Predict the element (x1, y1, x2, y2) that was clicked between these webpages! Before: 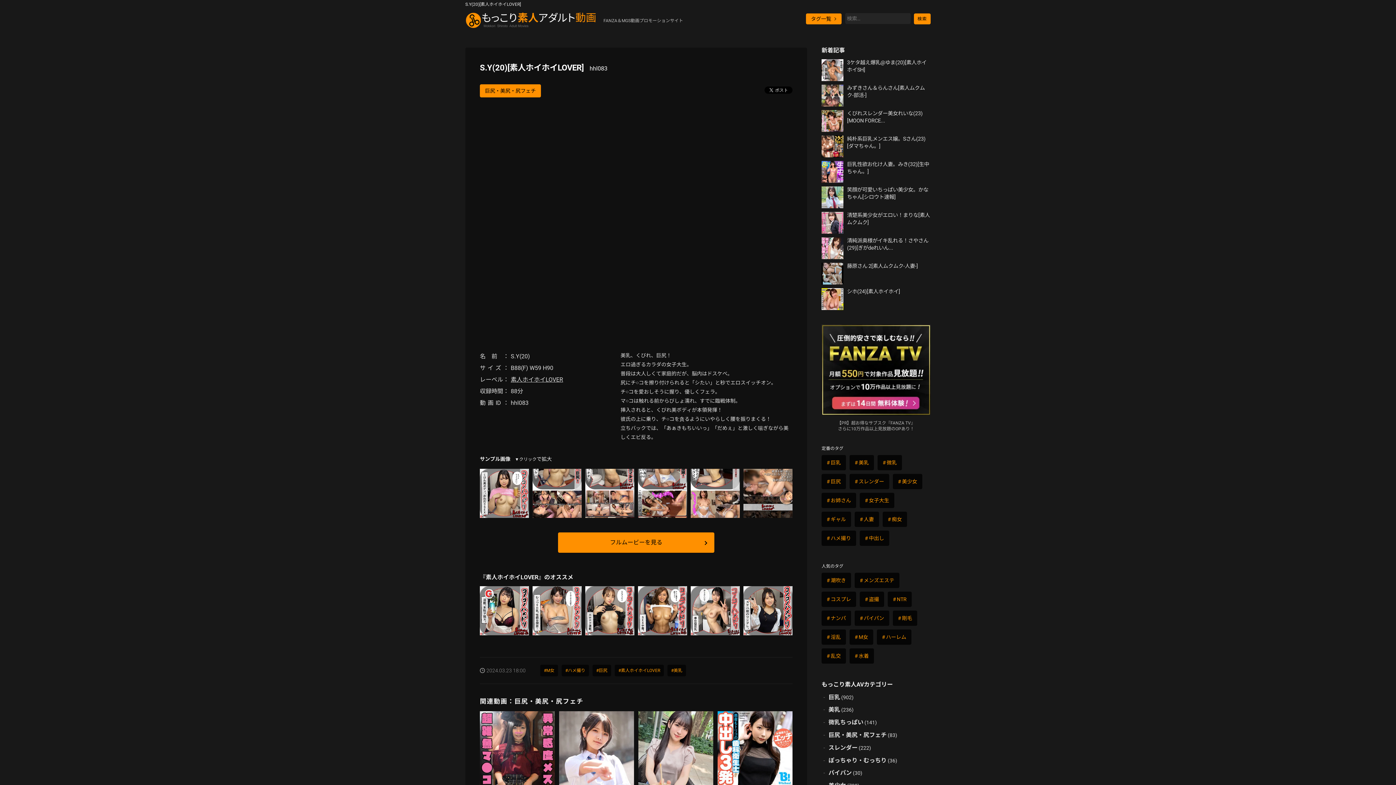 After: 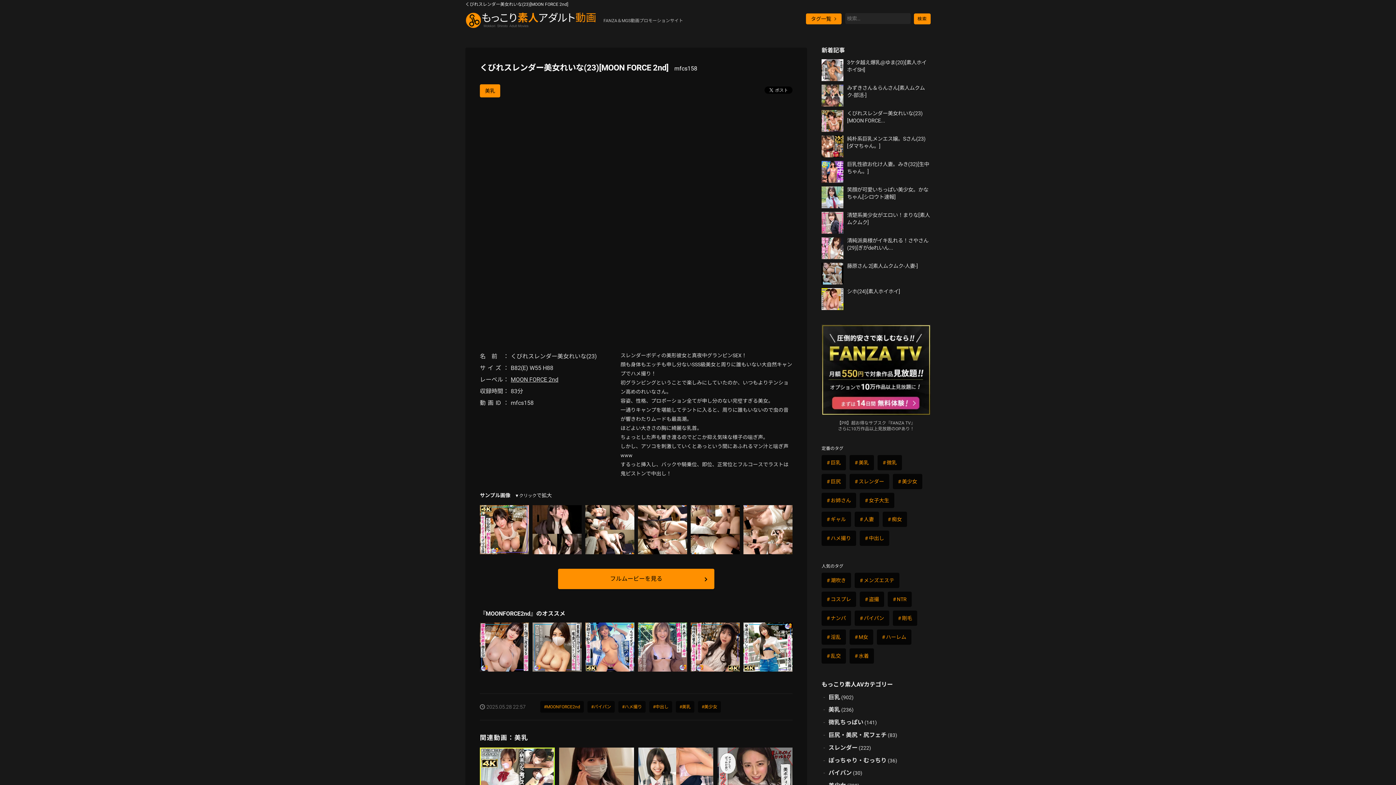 Action: label: くびれスレンダー美女れいな(23)[MOON FORCE... bbox: (821, 110, 930, 131)